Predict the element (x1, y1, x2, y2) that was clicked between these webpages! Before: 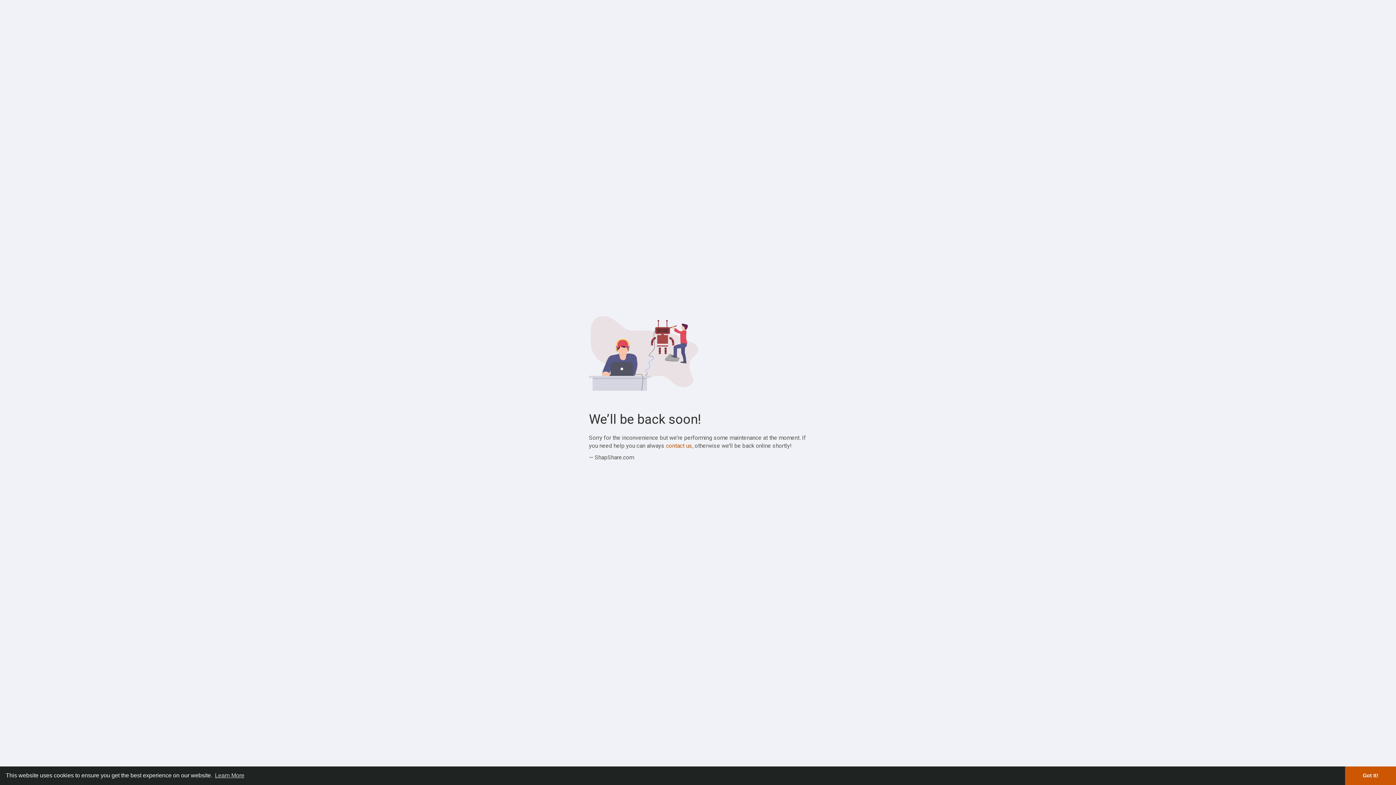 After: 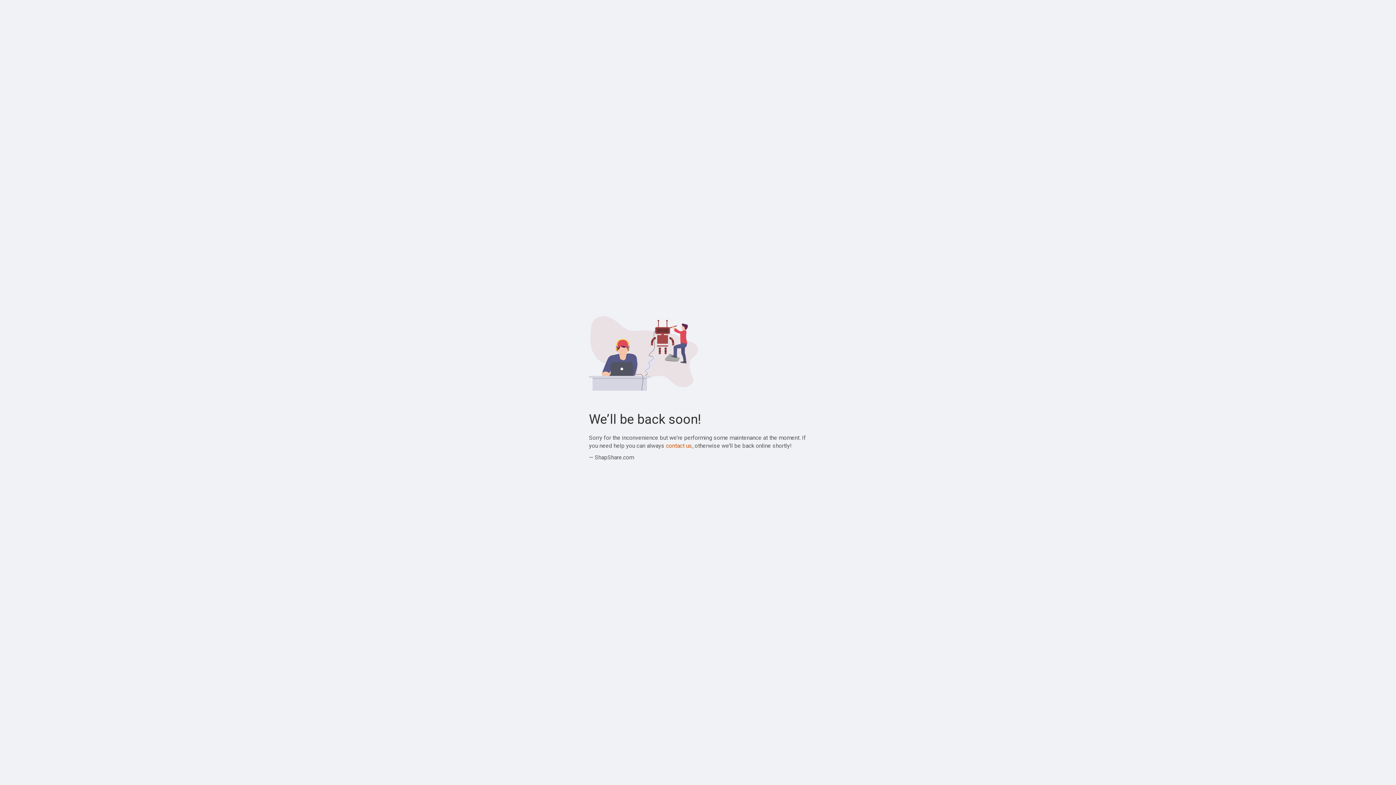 Action: bbox: (1345, 766, 1396, 785) label: dismiss cookie message